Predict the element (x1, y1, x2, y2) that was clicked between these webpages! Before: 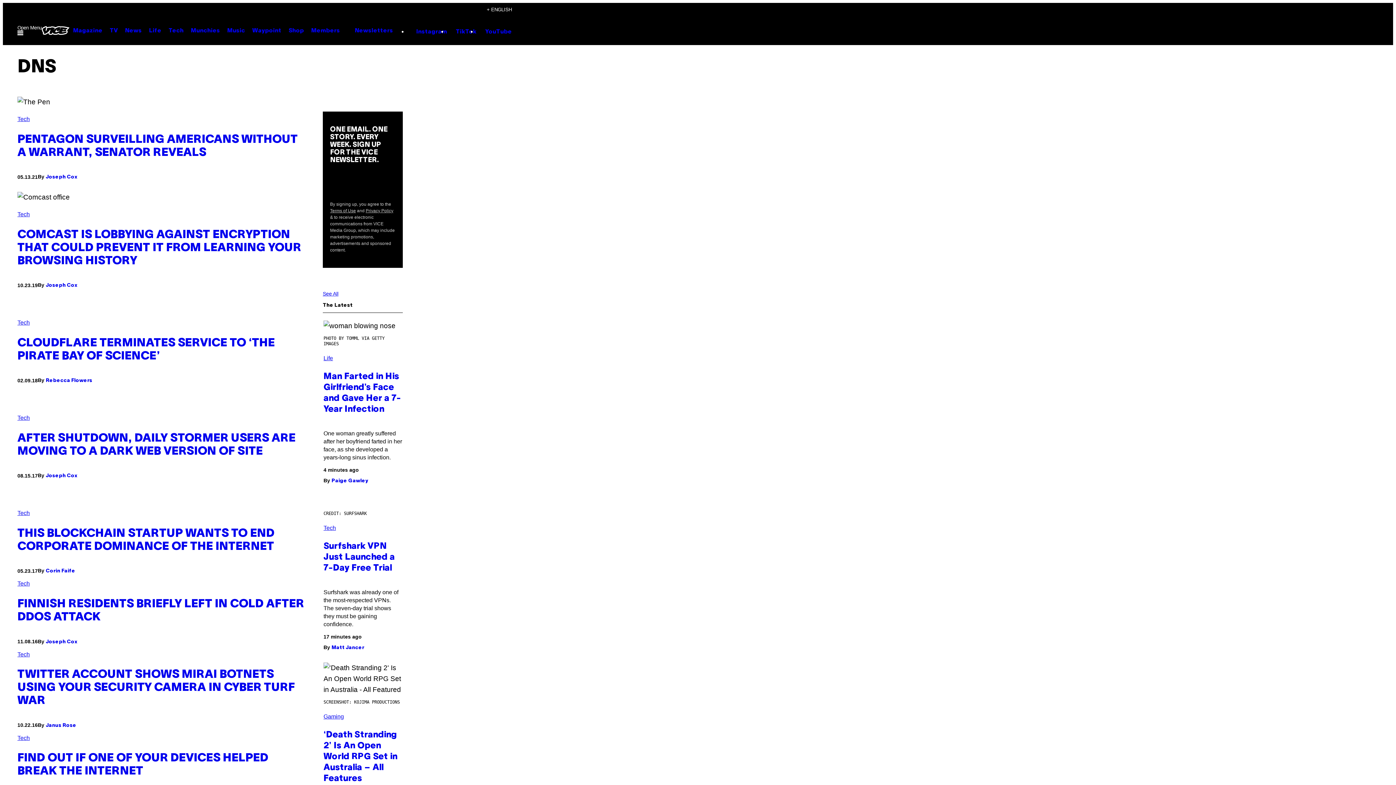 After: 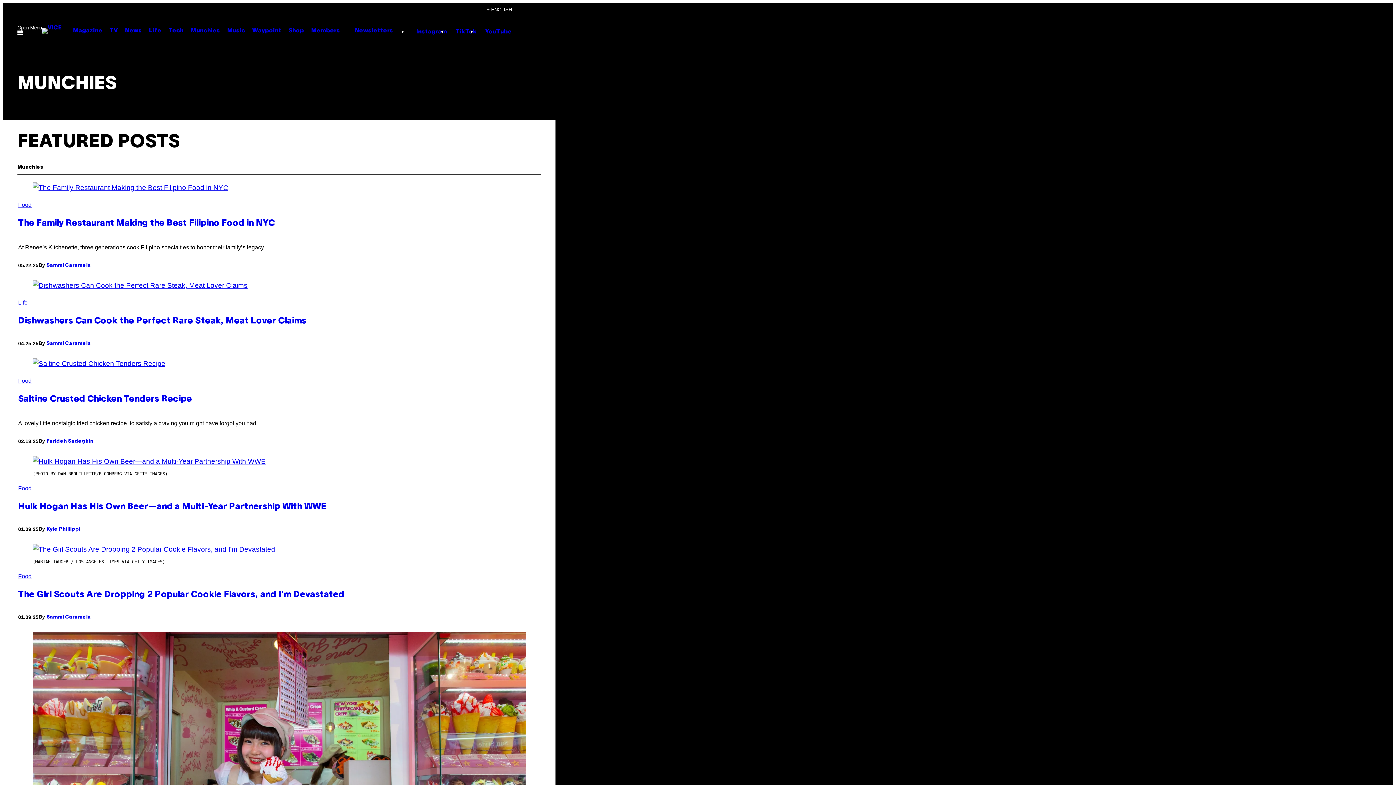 Action: label: Munchies bbox: (187, 24, 223, 36)